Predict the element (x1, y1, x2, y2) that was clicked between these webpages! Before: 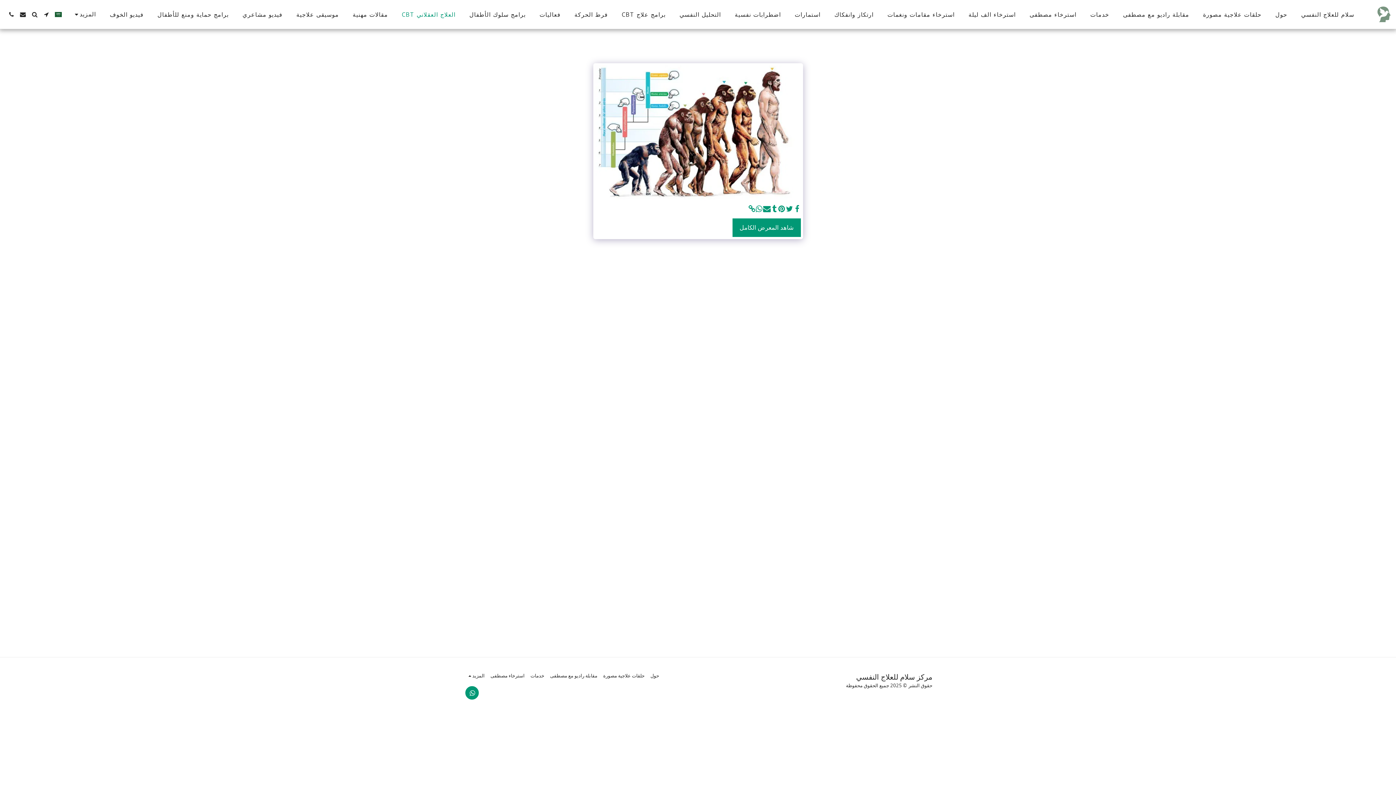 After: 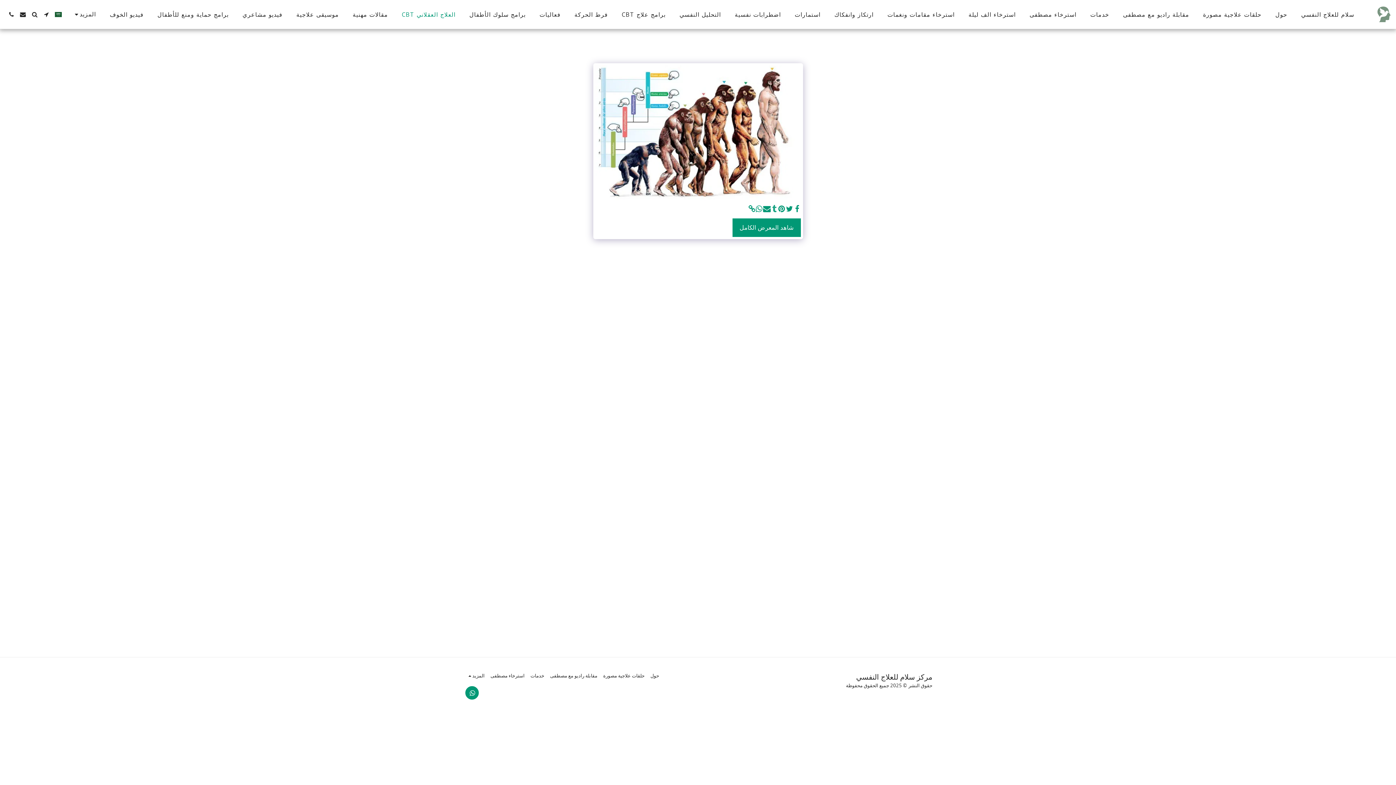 Action: bbox: (770, 204, 778, 213) label:  